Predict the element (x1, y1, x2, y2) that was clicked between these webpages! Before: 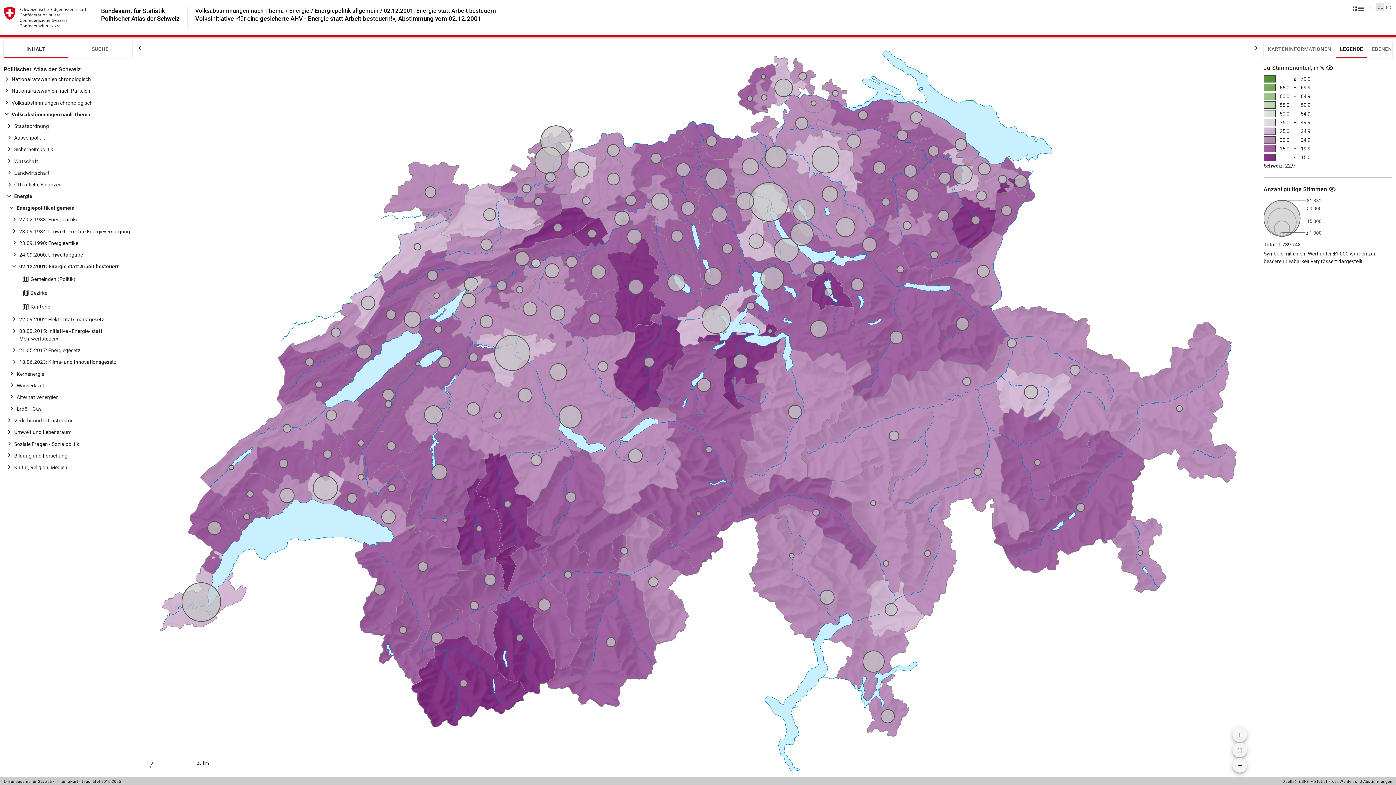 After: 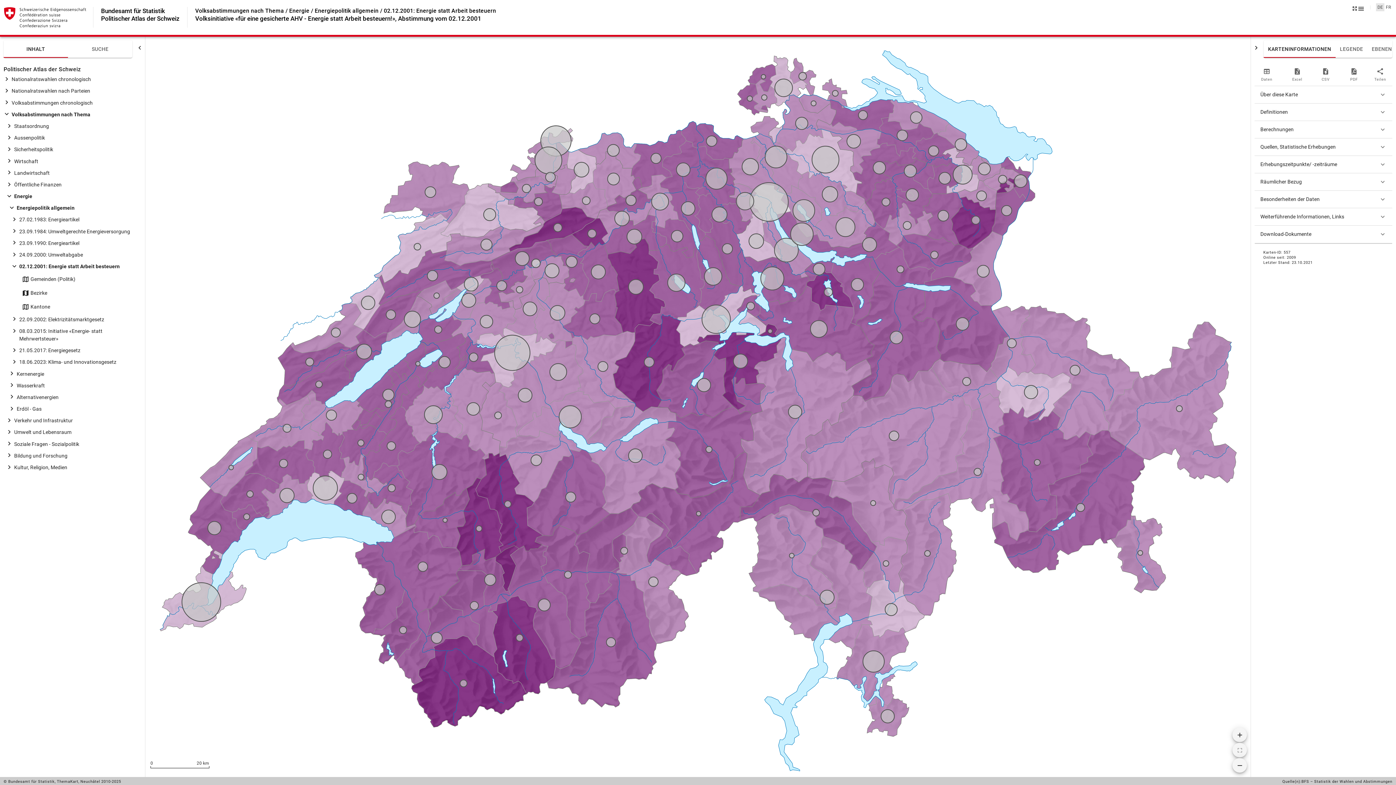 Action: label: KARTENINFORMATIONEN bbox: (1264, 40, 1335, 57)